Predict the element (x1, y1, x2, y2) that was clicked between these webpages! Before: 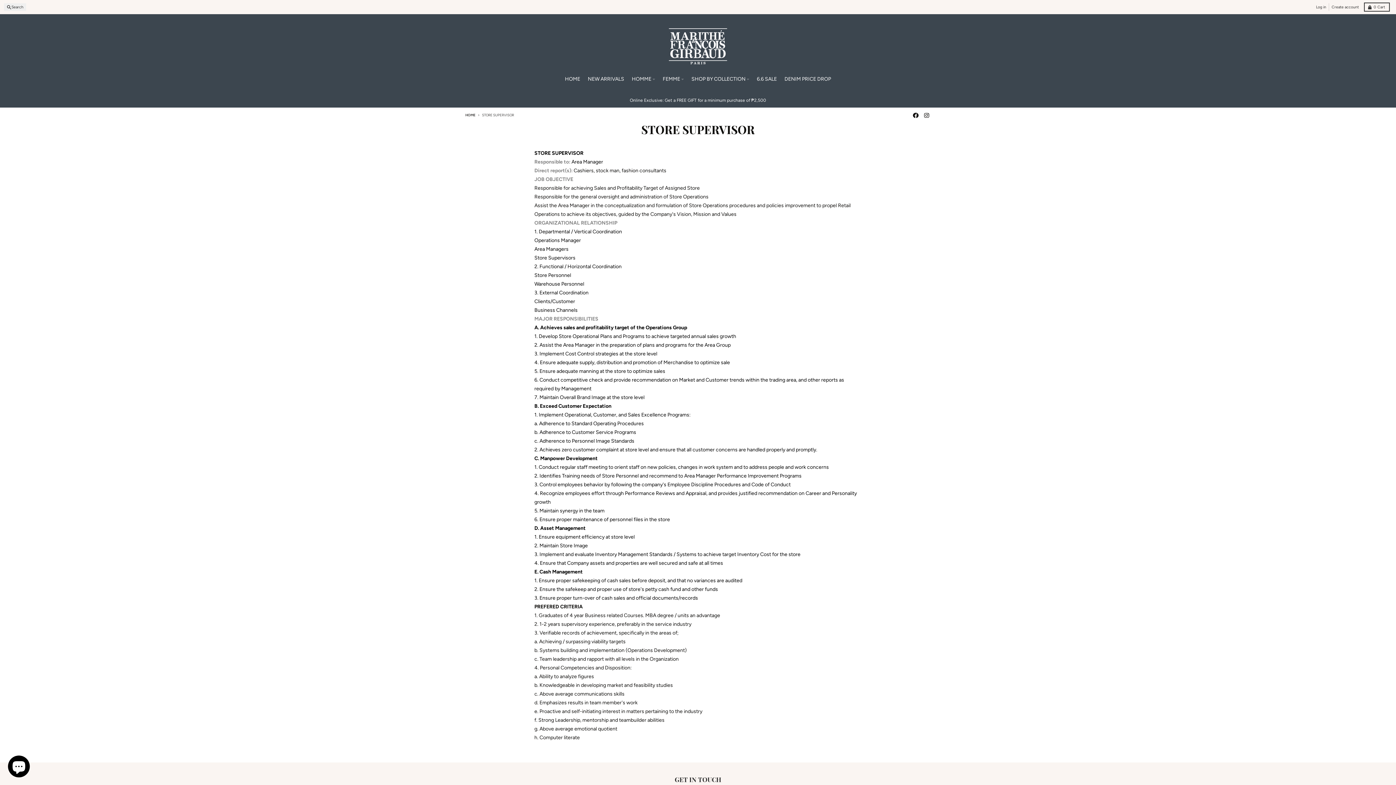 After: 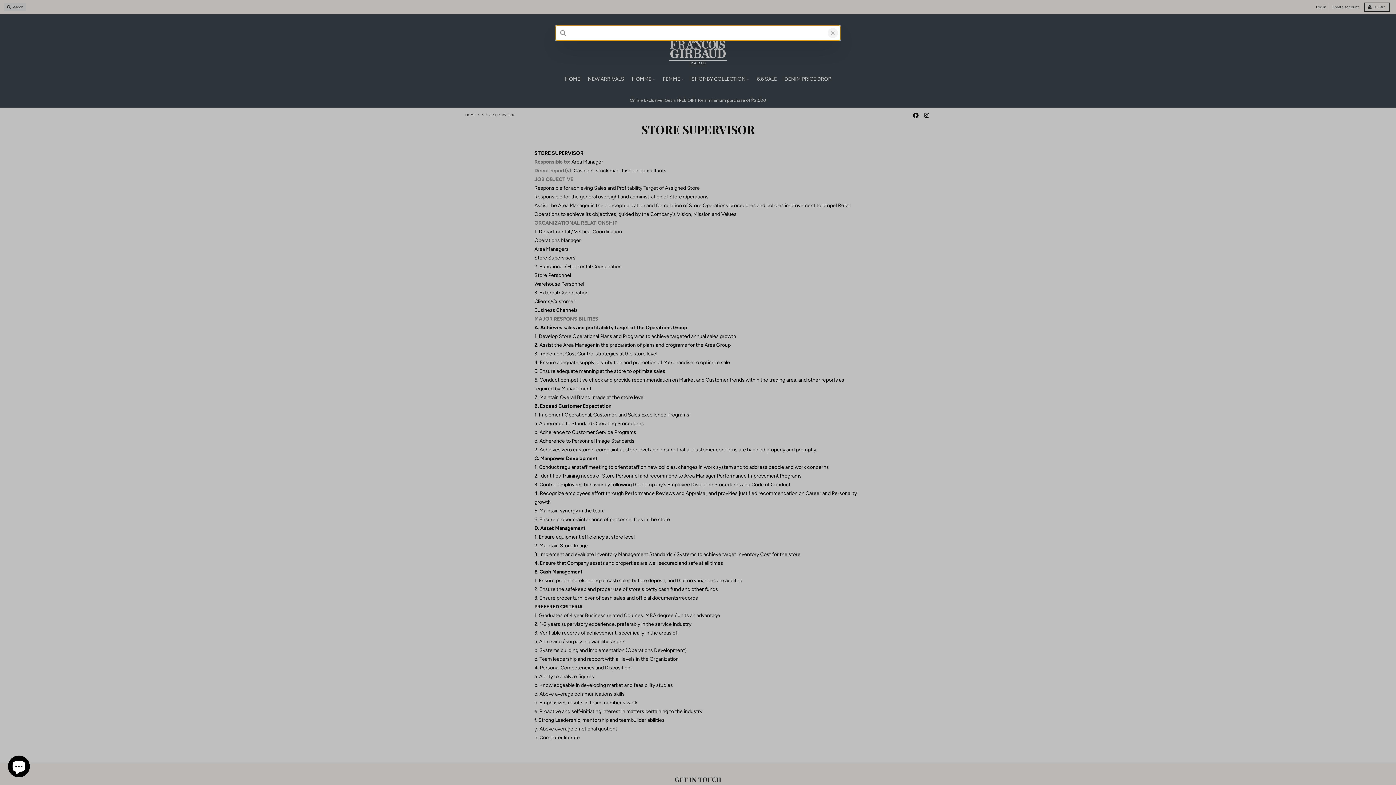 Action: label: Search bbox: (3, 3, 26, 10)